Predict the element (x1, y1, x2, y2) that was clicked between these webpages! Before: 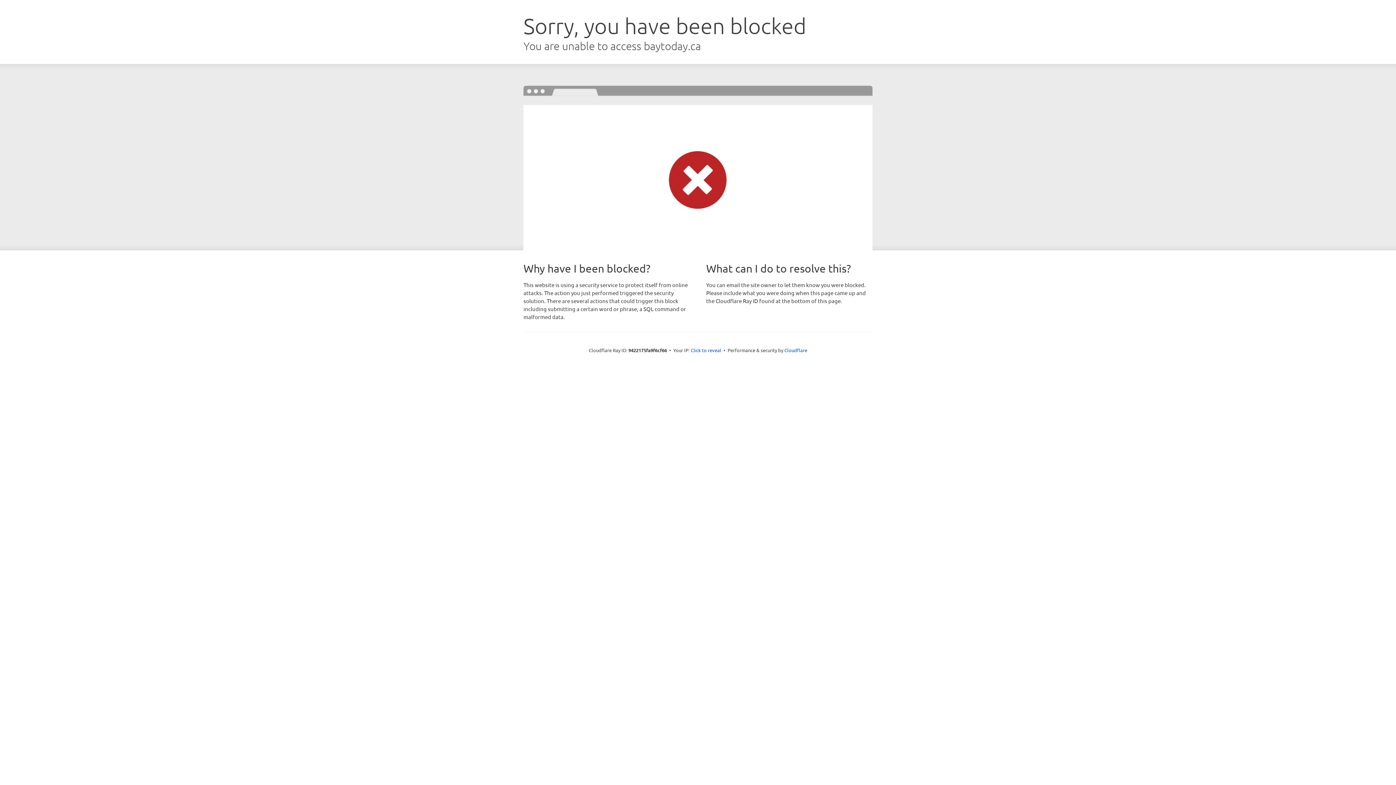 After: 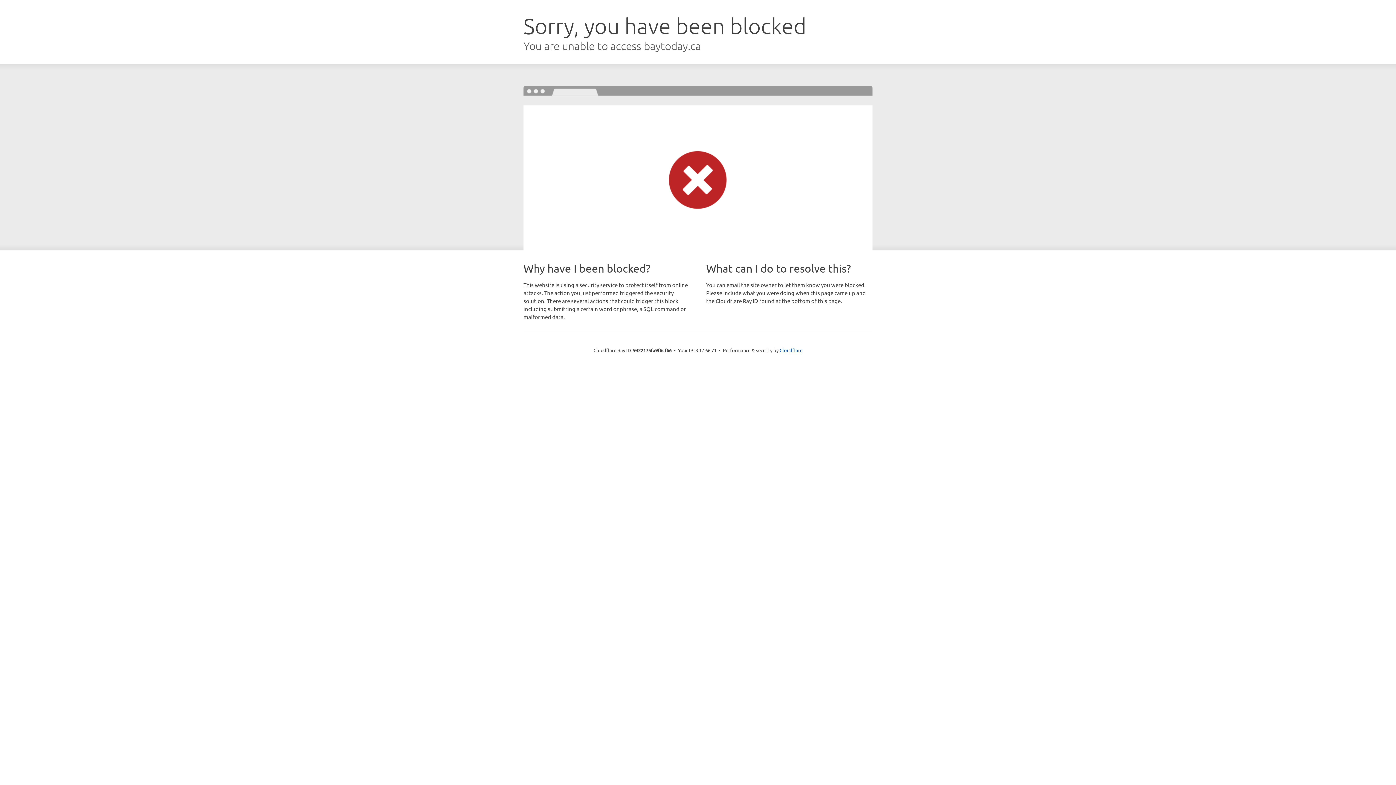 Action: bbox: (690, 346, 721, 353) label: Click to reveal